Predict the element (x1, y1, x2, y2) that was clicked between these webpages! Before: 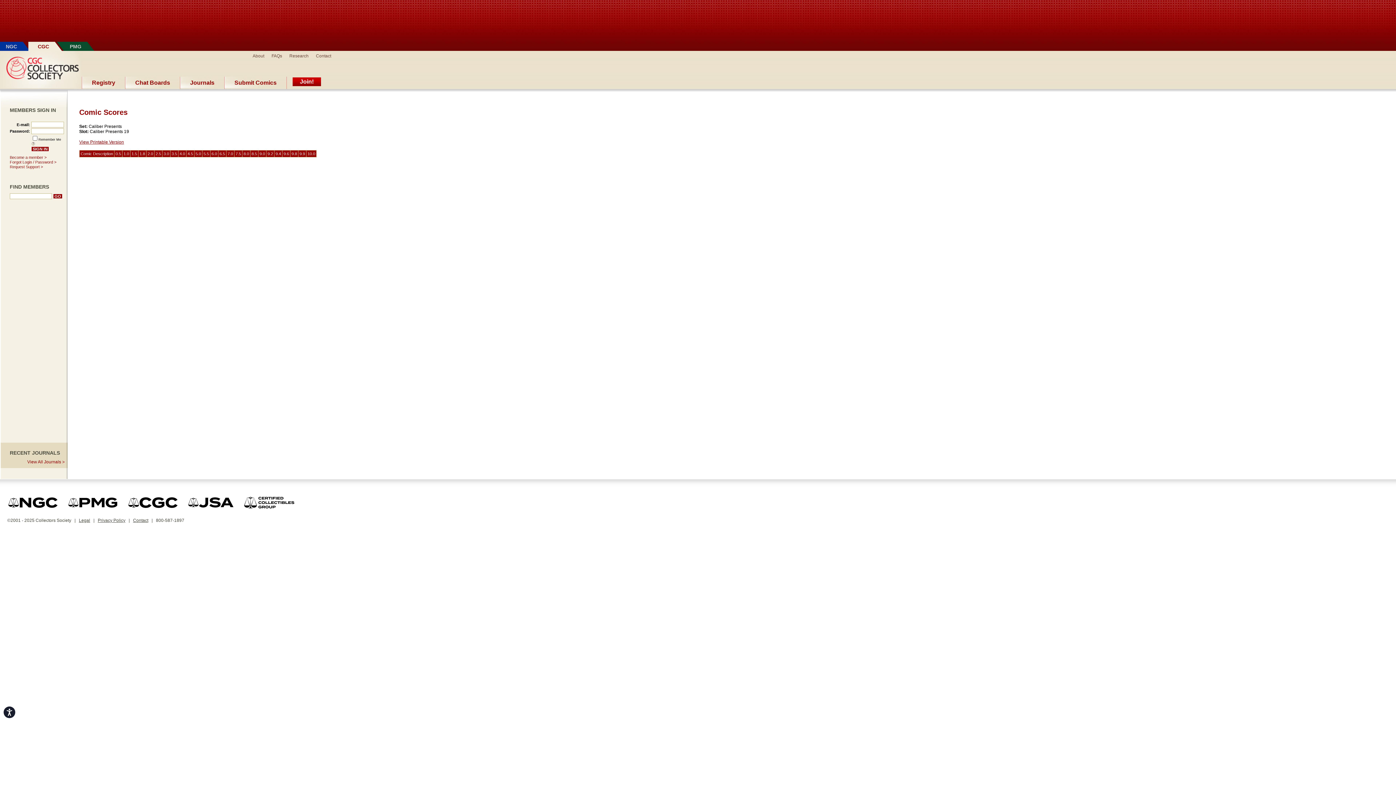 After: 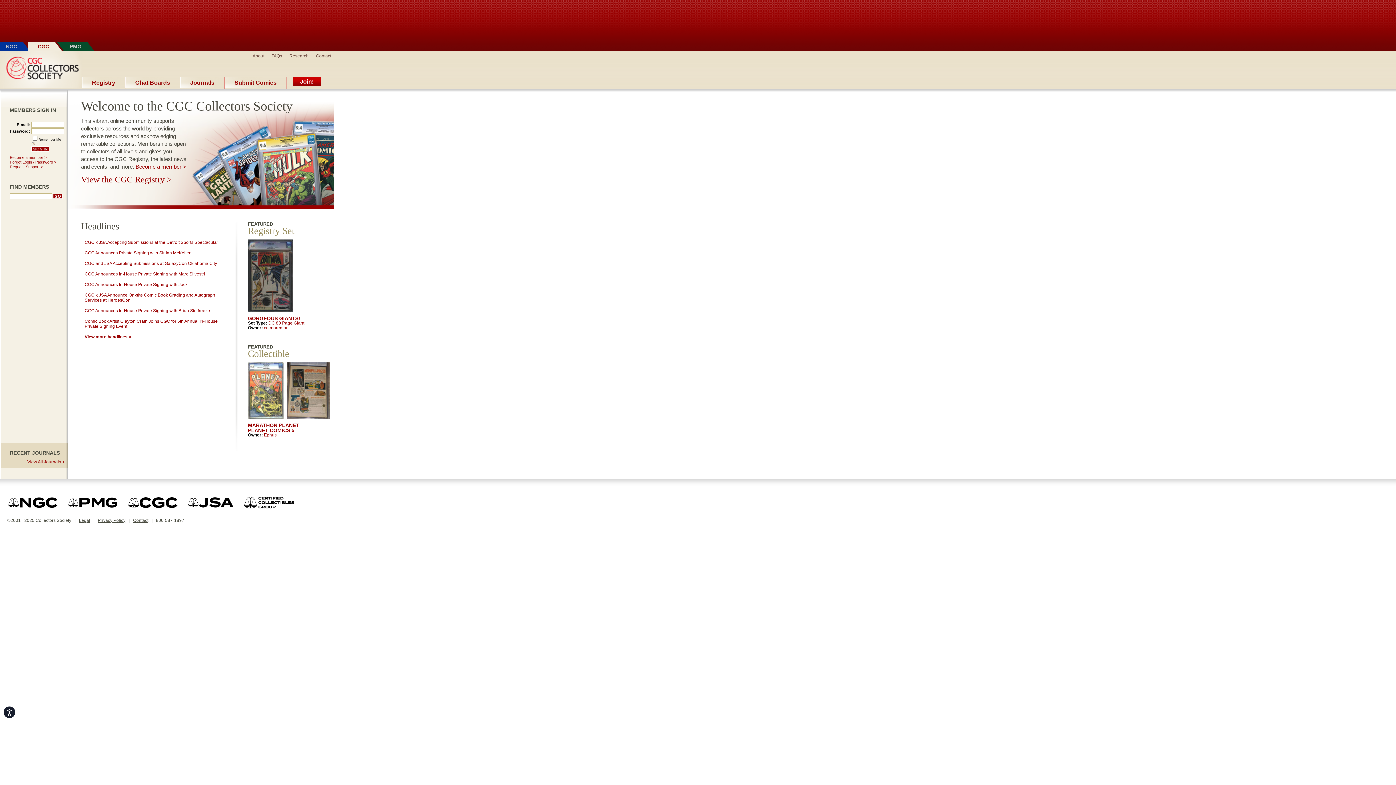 Action: label: CGC bbox: (32, 41, 54, 51)